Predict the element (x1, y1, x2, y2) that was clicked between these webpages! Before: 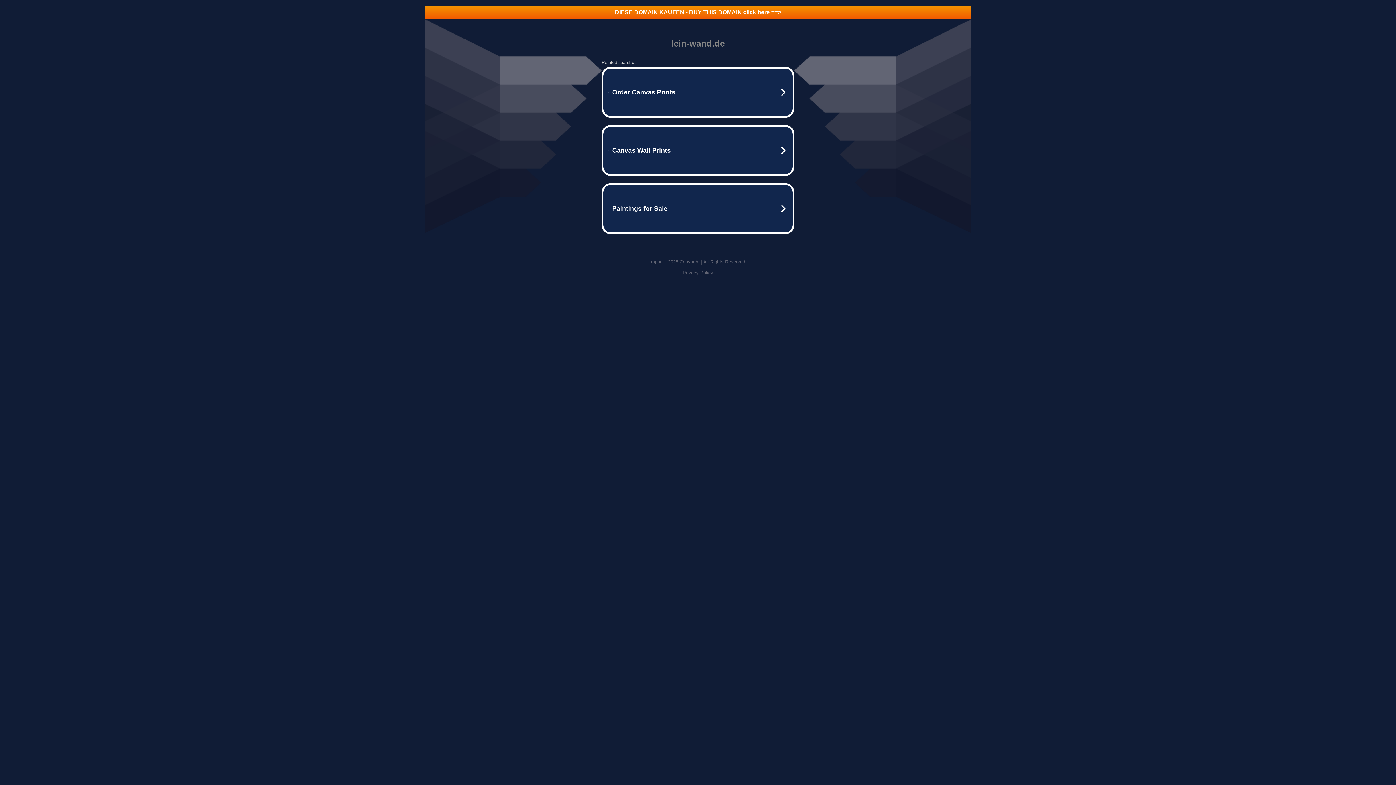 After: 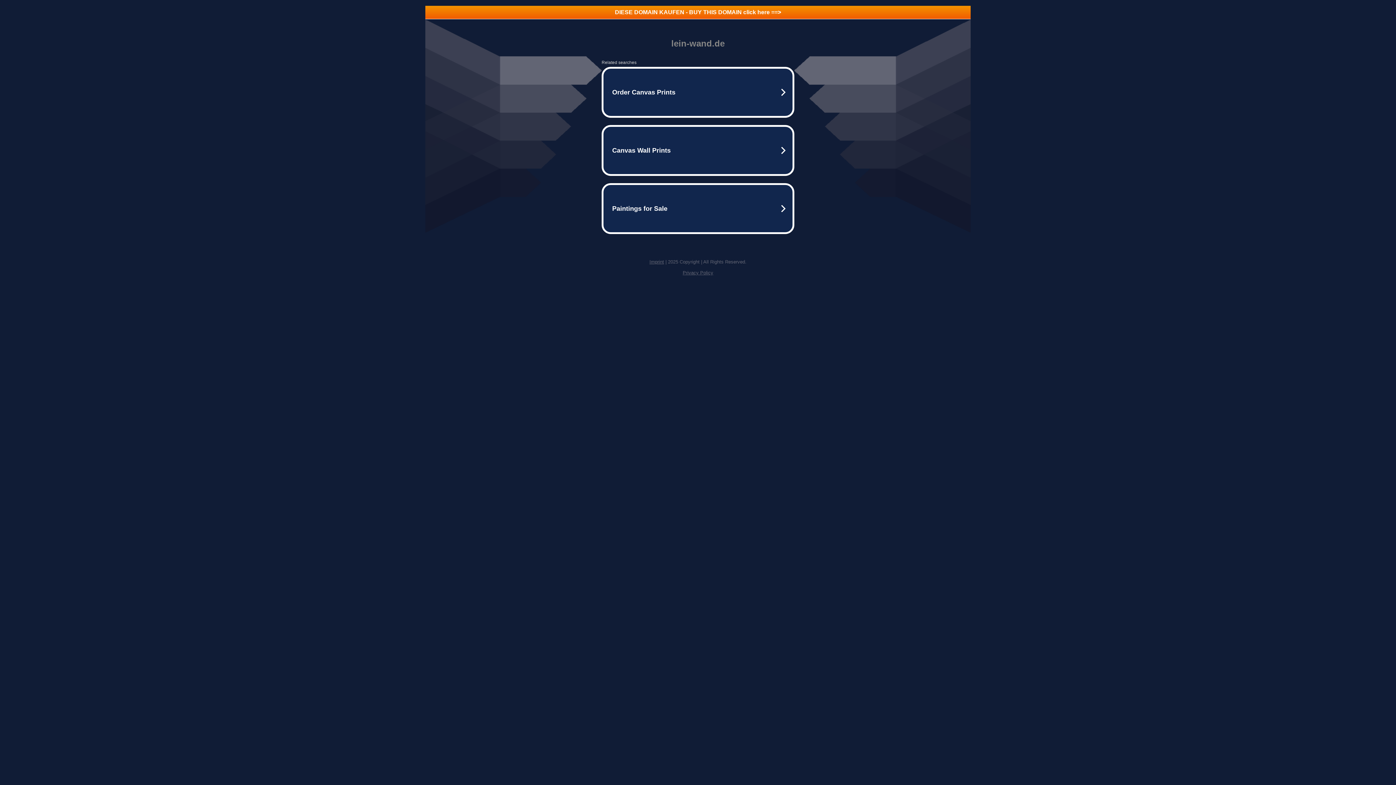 Action: bbox: (682, 270, 713, 275) label: Privacy Policy